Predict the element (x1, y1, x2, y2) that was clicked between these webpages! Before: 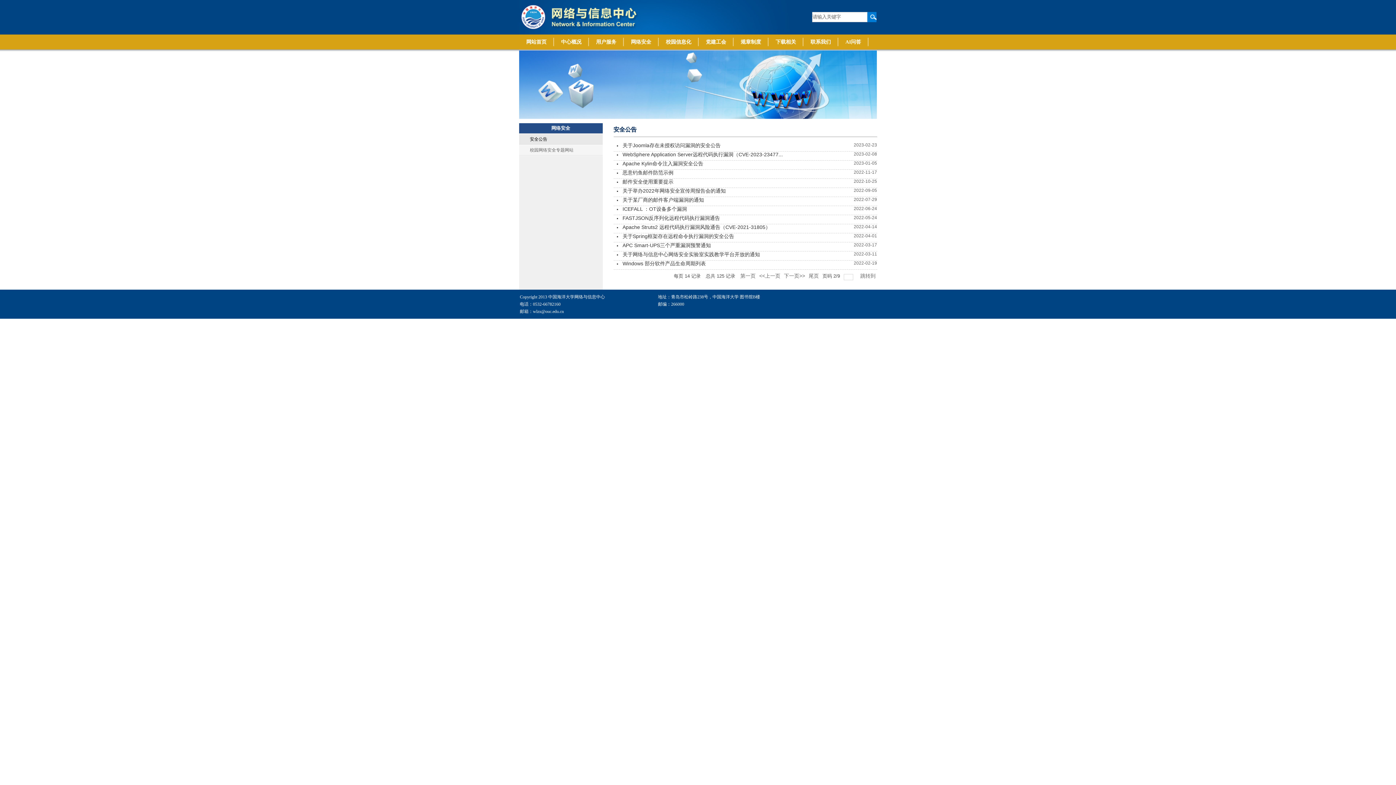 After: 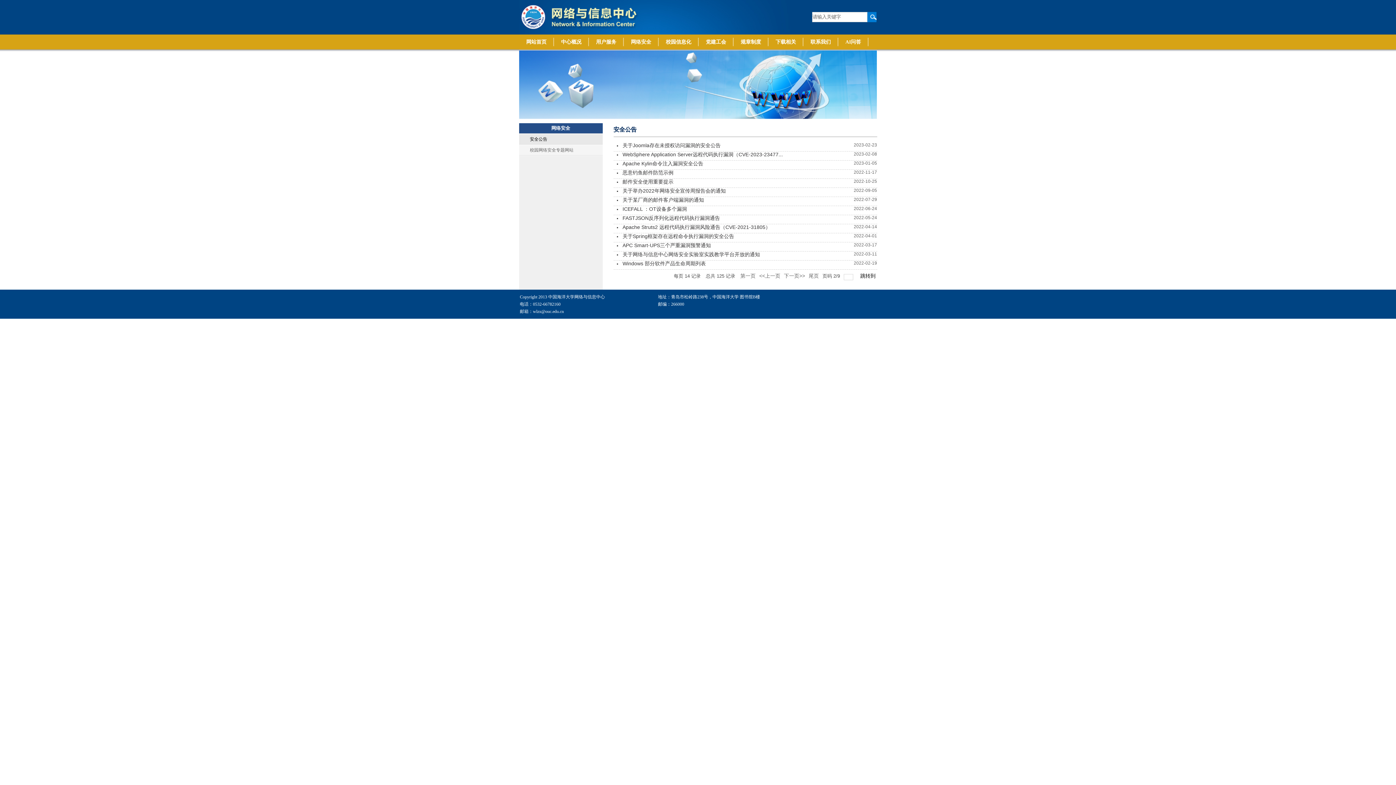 Action: label: 跳转到  bbox: (860, 271, 877, 280)